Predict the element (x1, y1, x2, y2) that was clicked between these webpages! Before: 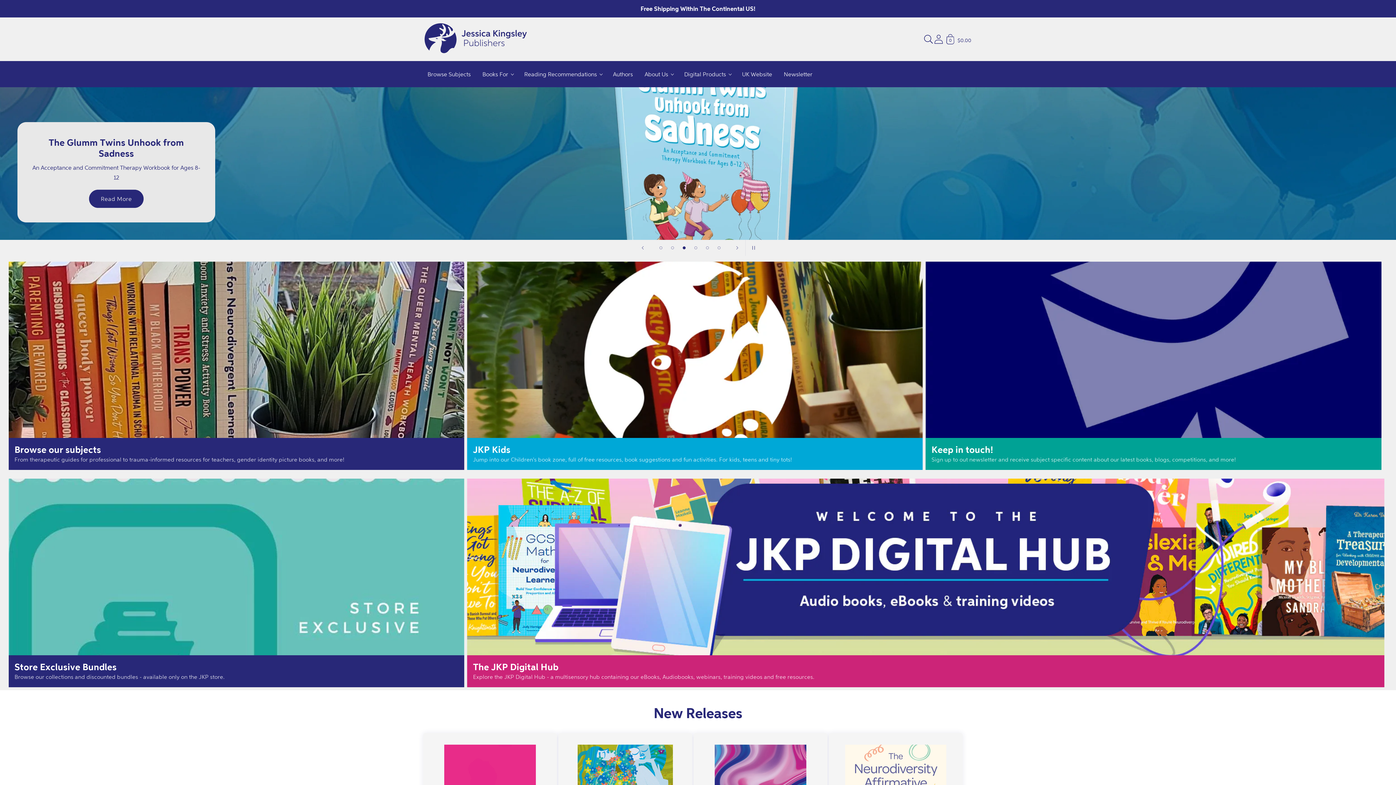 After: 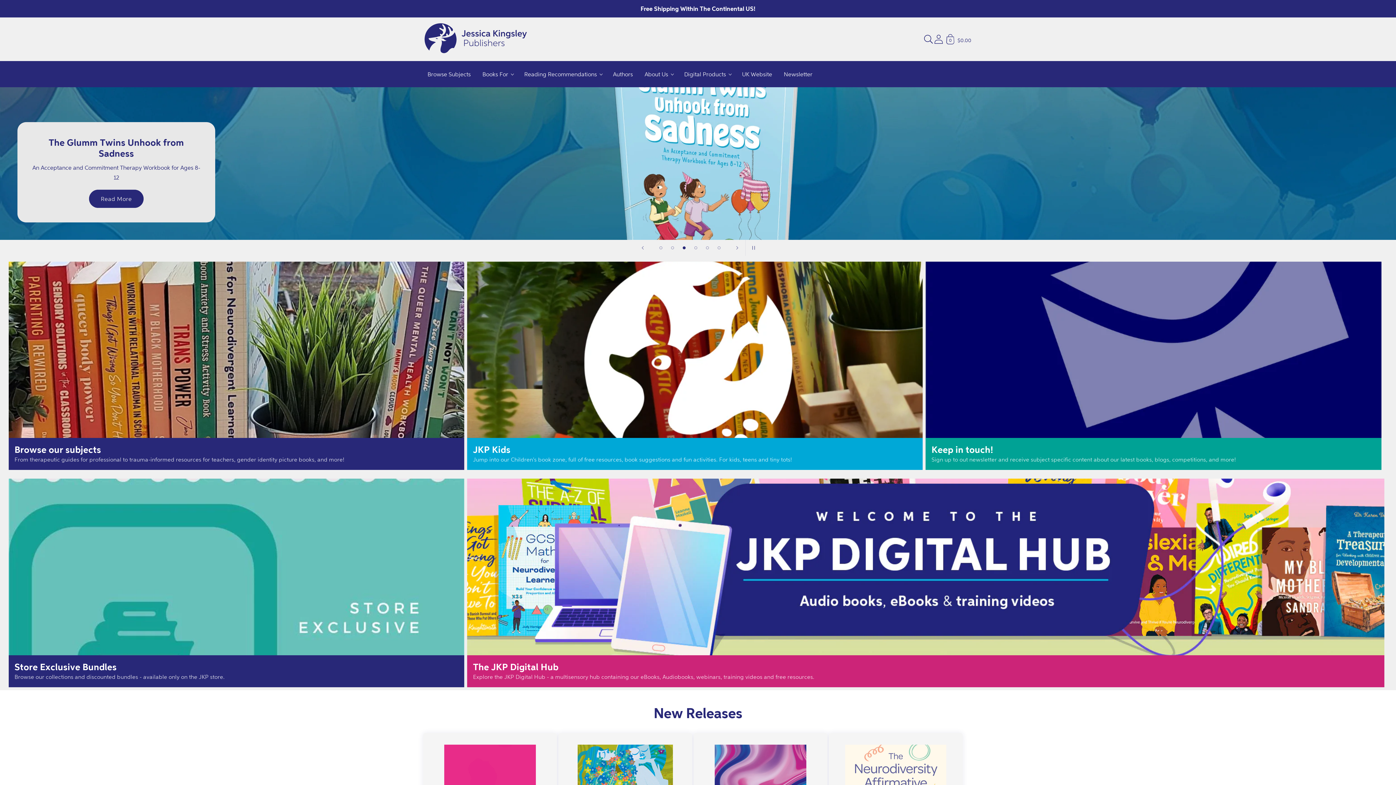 Action: label: Load slide 3 of 6 bbox: (678, 242, 690, 253)